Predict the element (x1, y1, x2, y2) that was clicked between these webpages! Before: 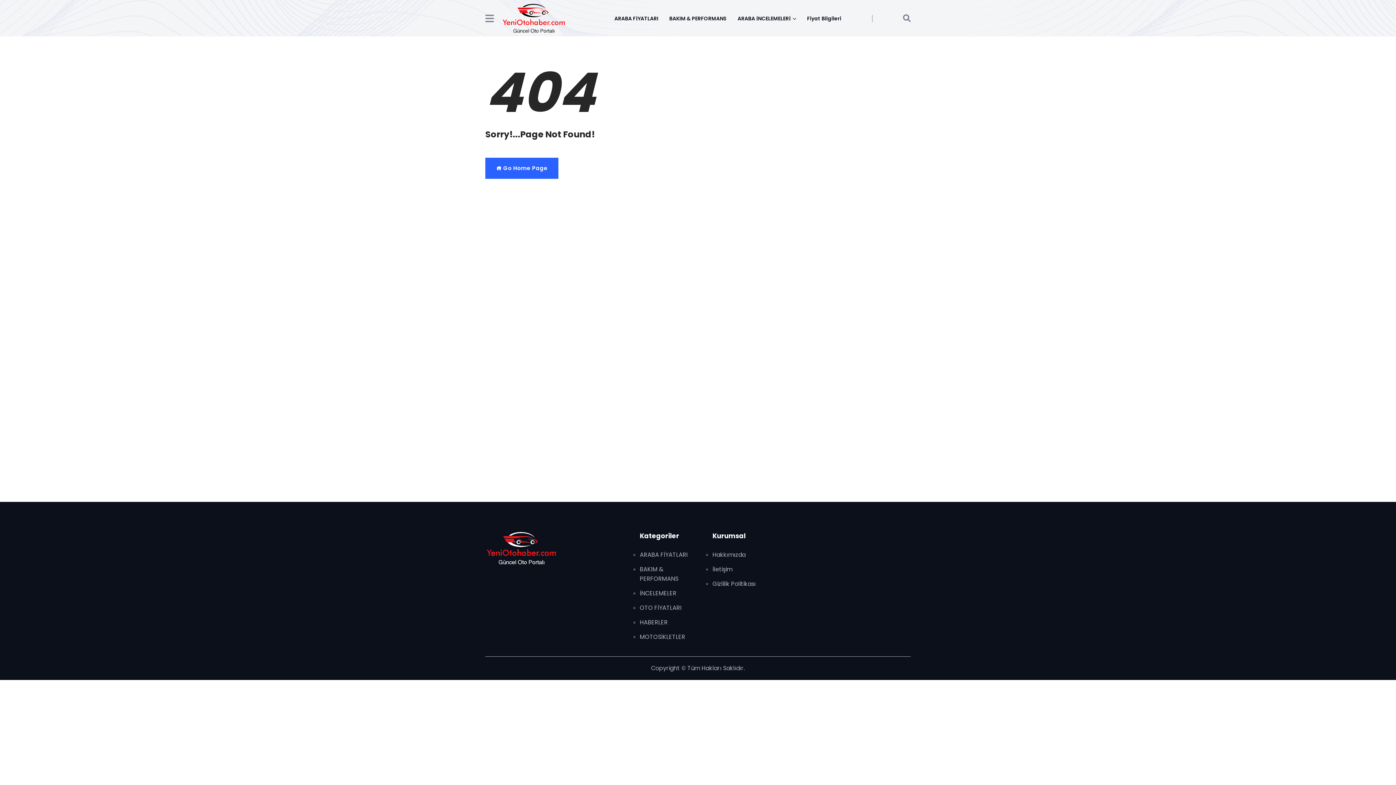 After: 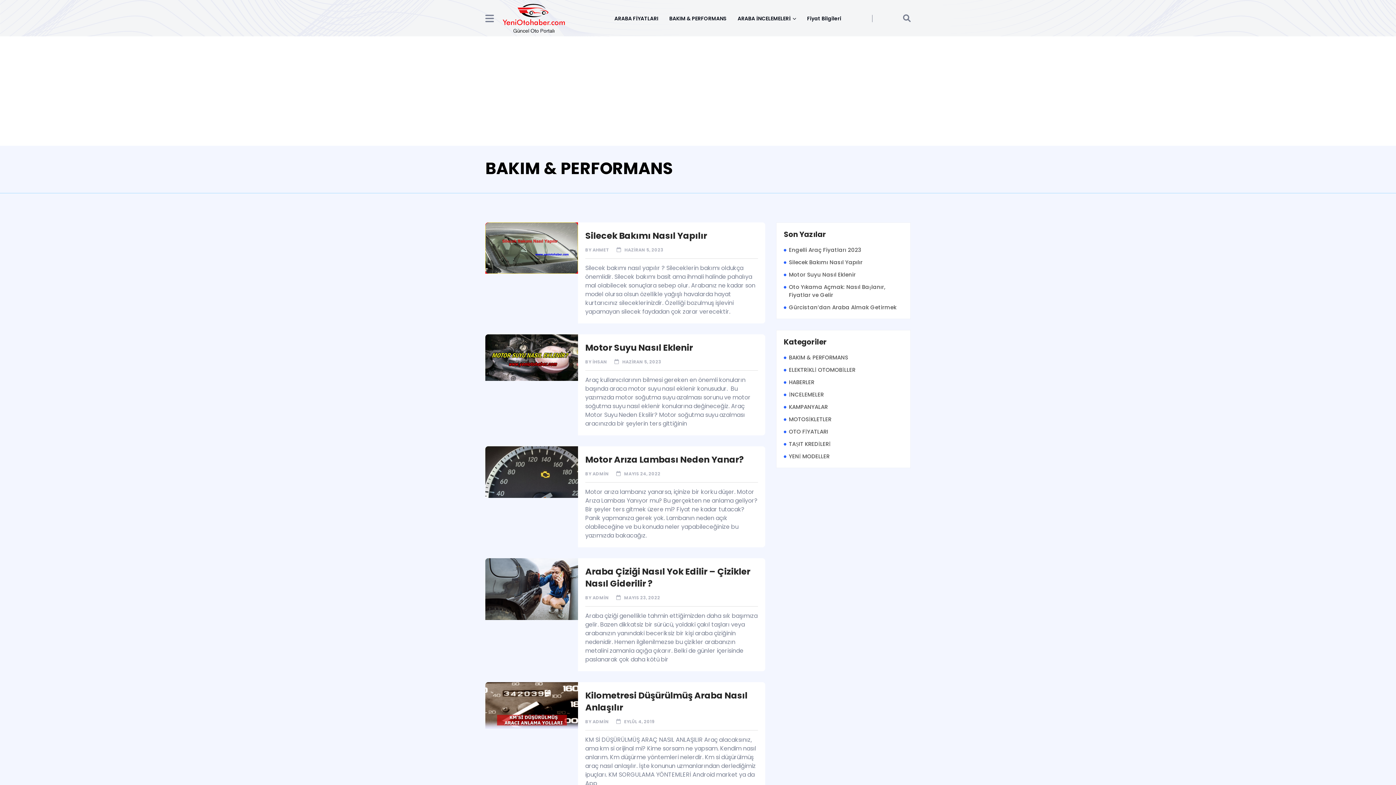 Action: label: BAKIM & PERFORMANS bbox: (640, 565, 692, 584)